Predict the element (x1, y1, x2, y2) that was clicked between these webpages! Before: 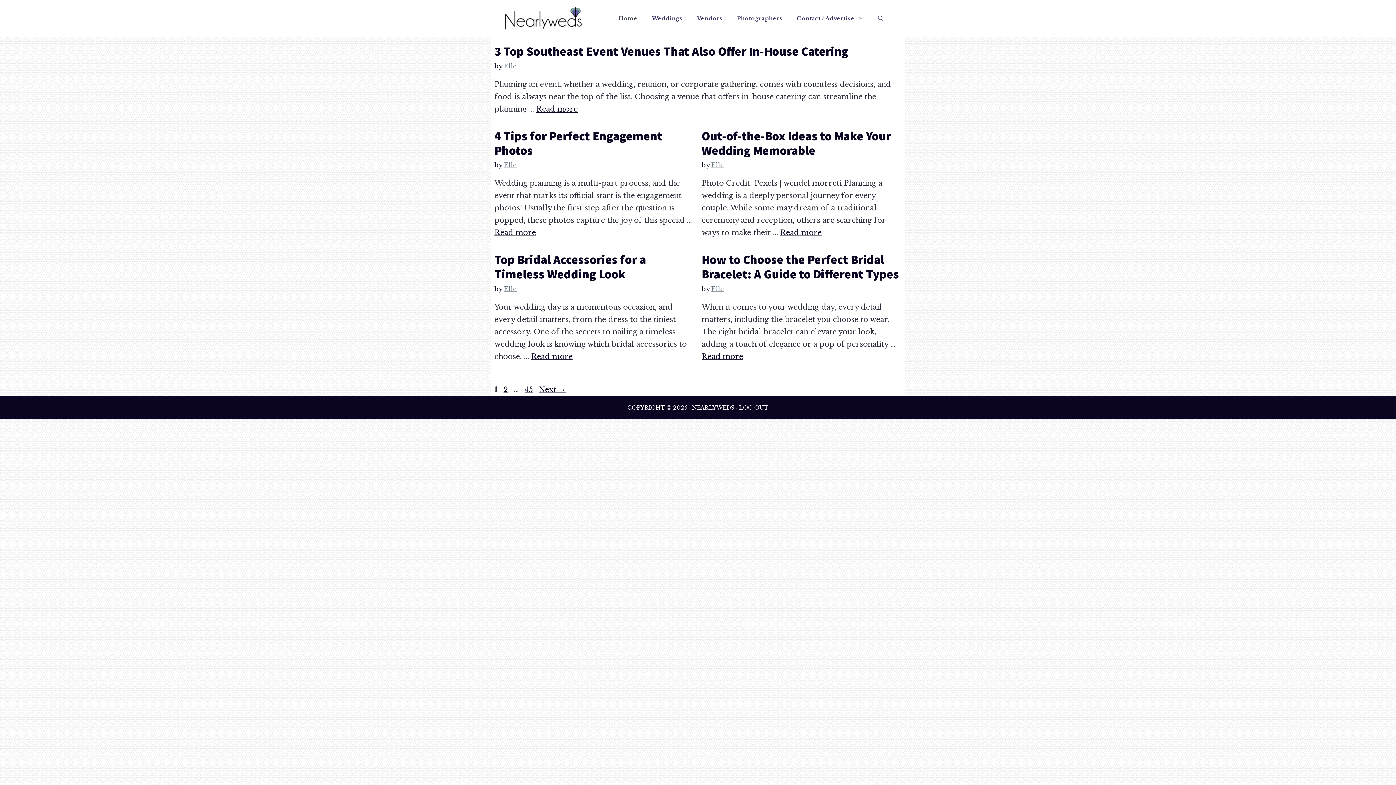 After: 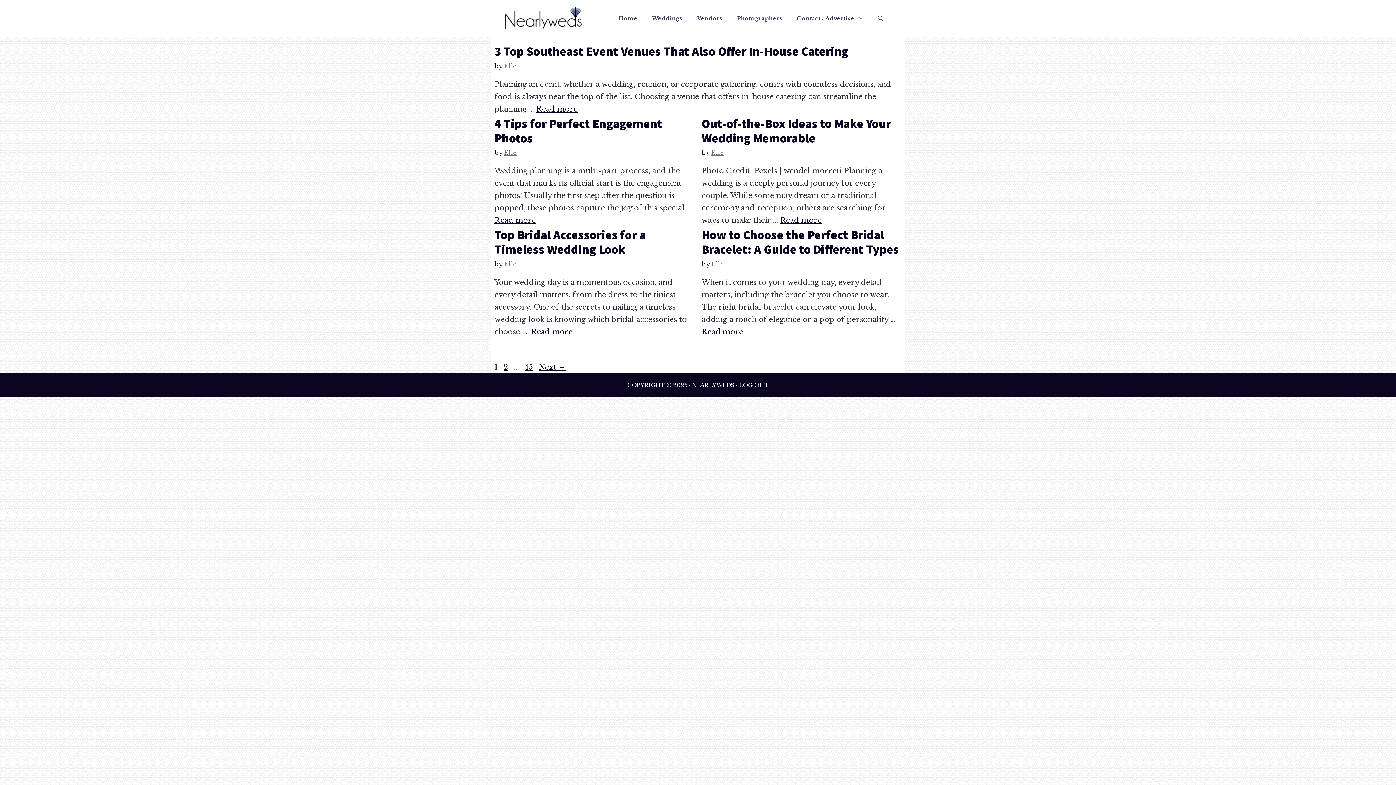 Action: bbox: (505, 13, 581, 22)